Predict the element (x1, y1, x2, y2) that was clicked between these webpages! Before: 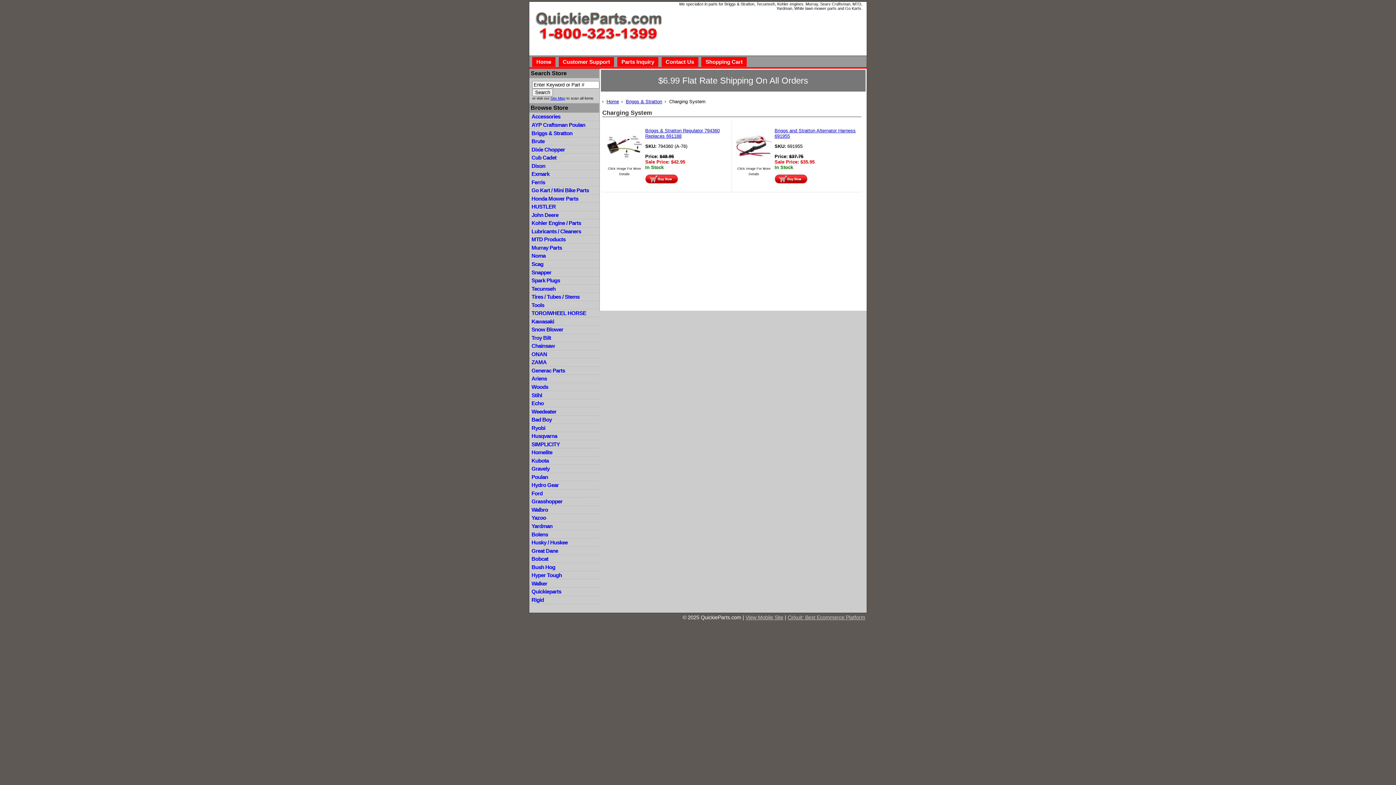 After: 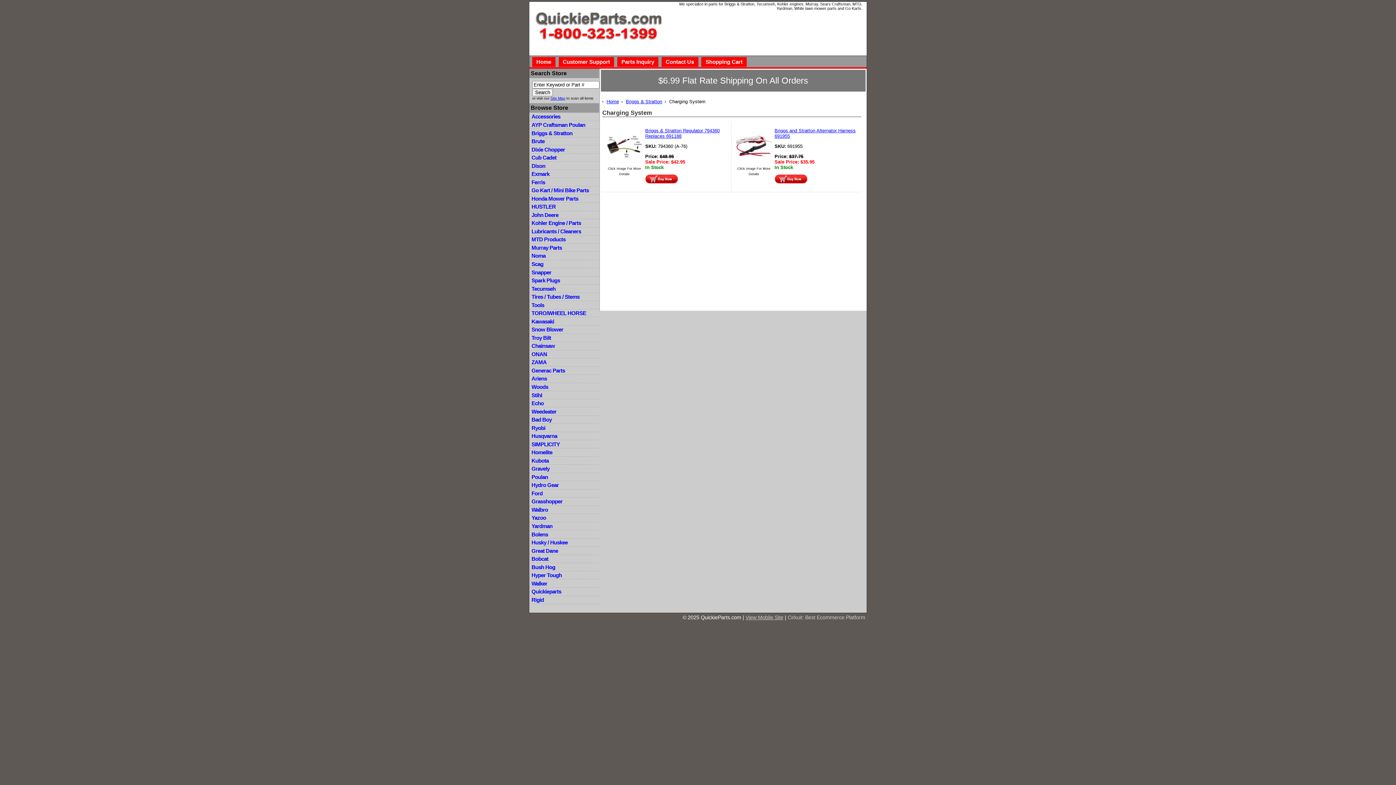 Action: bbox: (787, 615, 865, 620) label: Cirkuit: Best Ecommerce Platform